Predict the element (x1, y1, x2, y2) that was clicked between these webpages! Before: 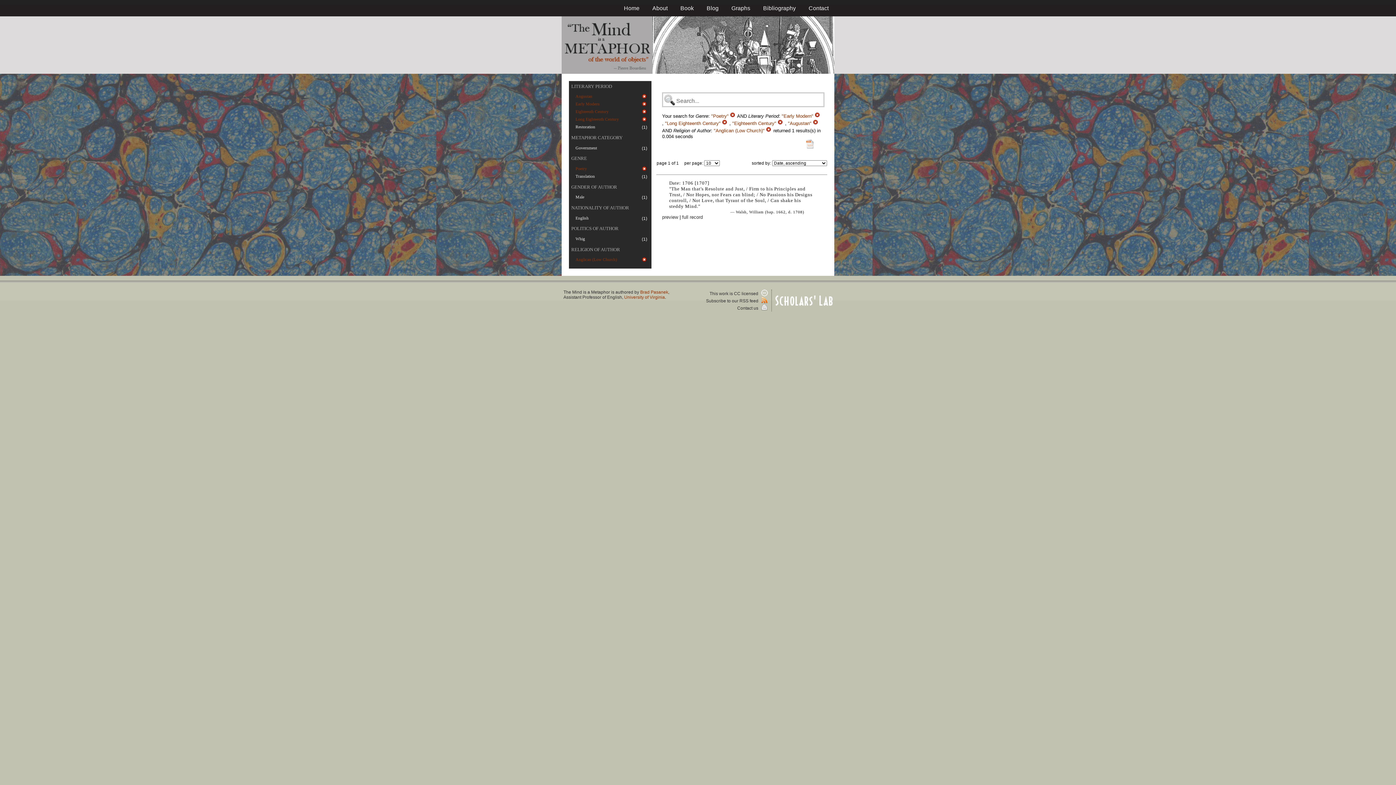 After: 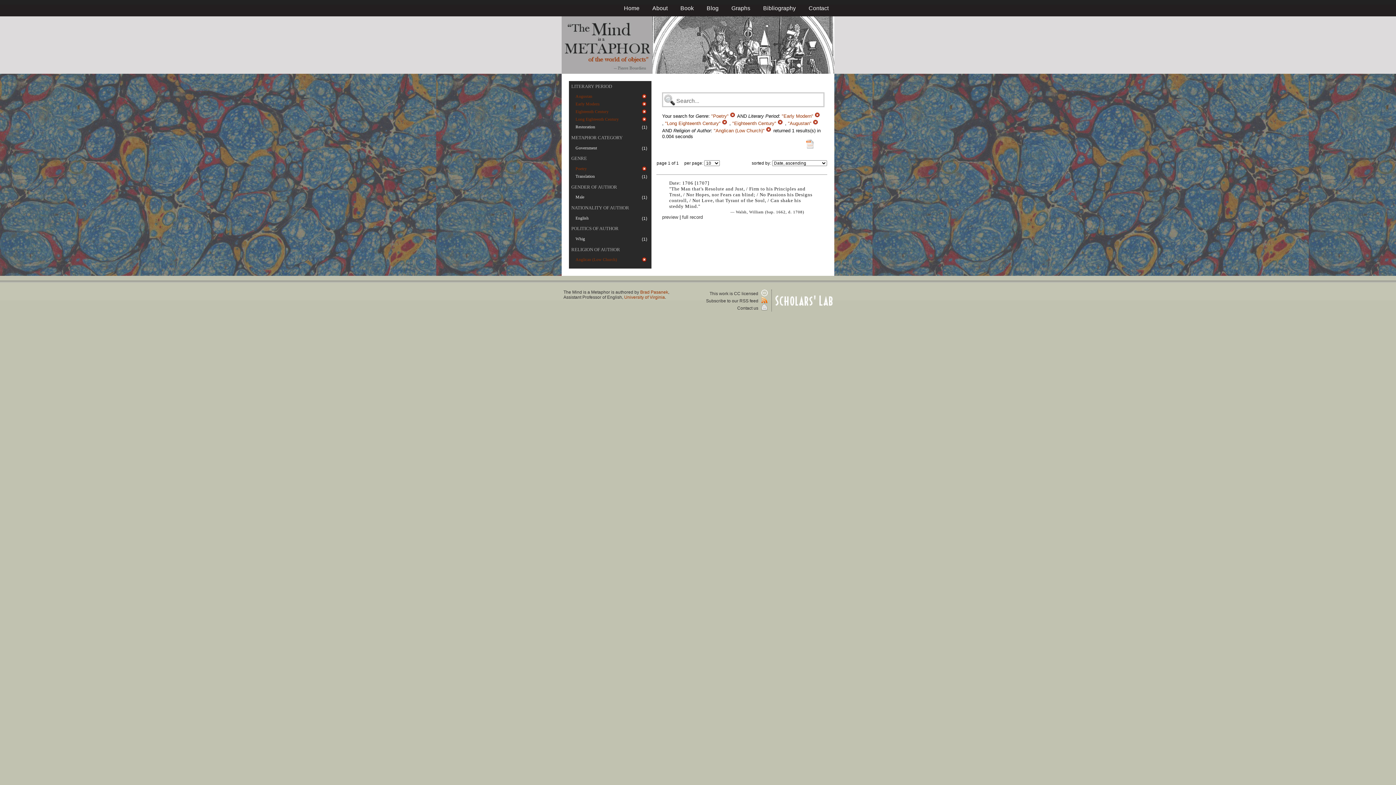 Action: bbox: (805, 144, 814, 149)